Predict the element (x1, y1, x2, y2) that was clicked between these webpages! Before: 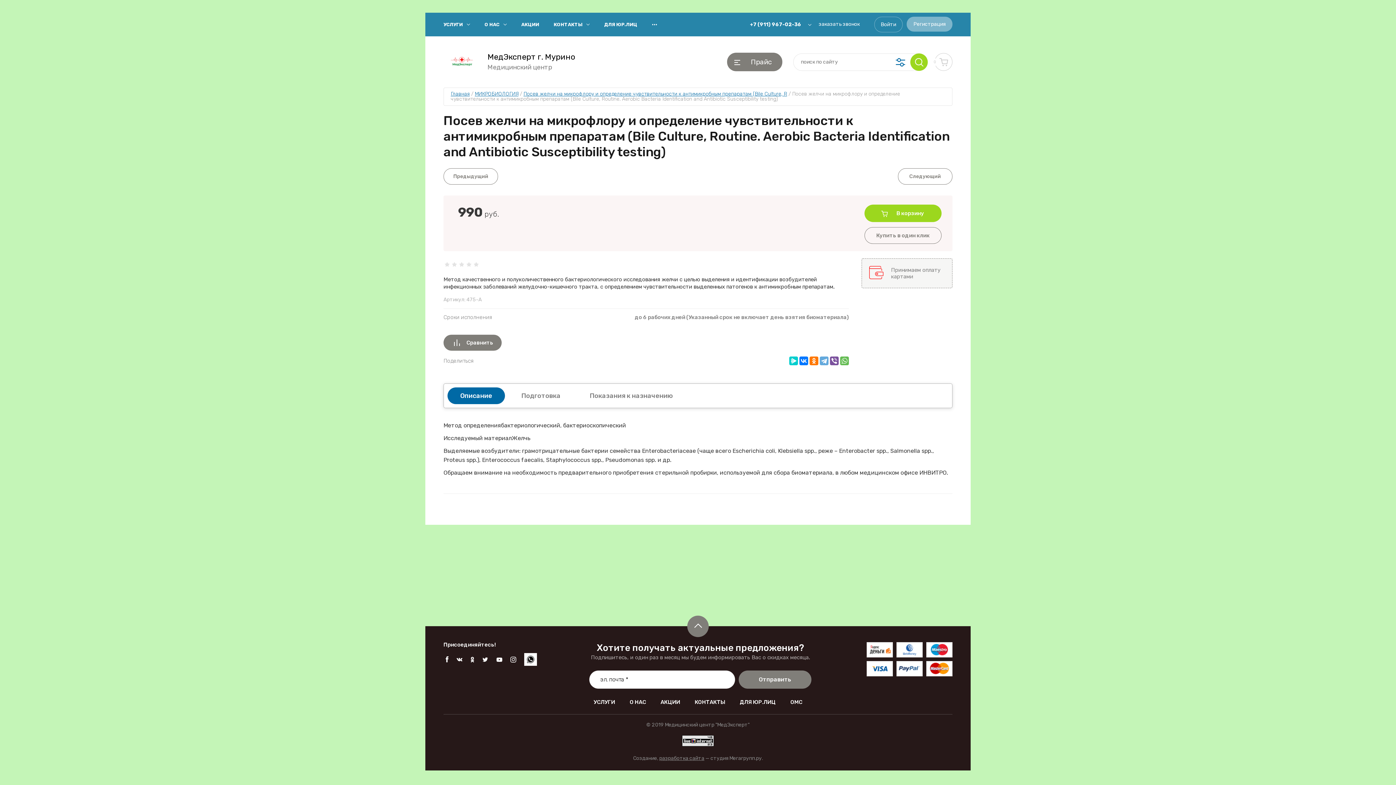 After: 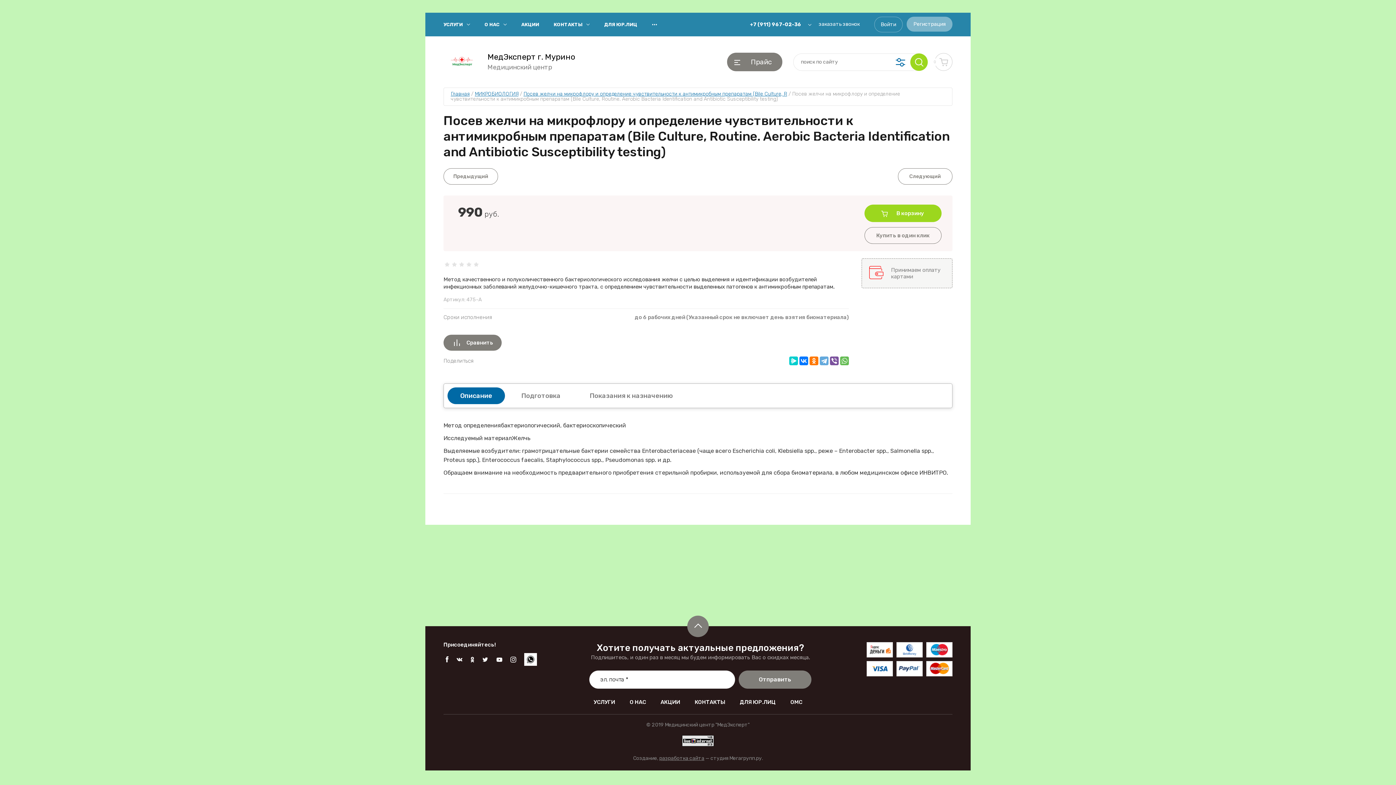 Action: bbox: (866, 642, 893, 657)